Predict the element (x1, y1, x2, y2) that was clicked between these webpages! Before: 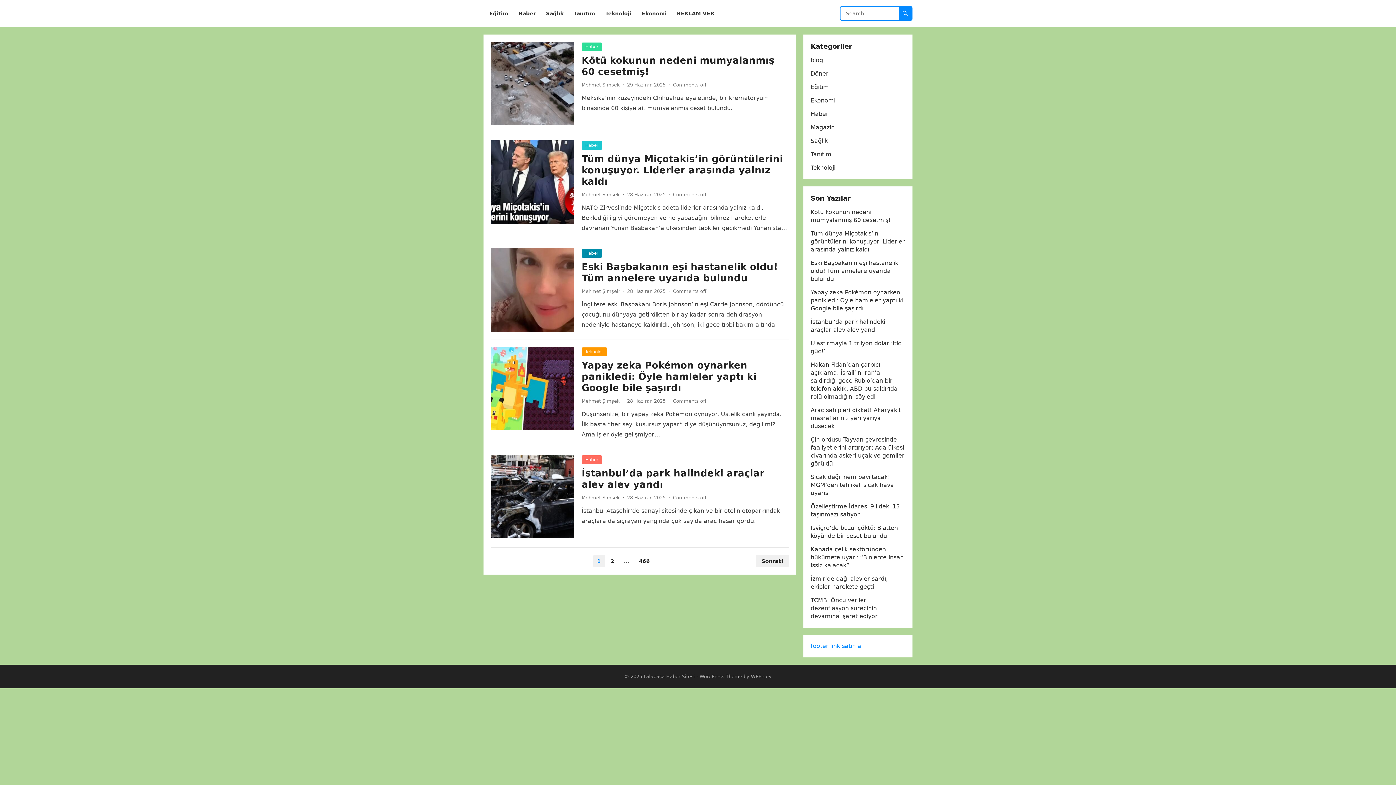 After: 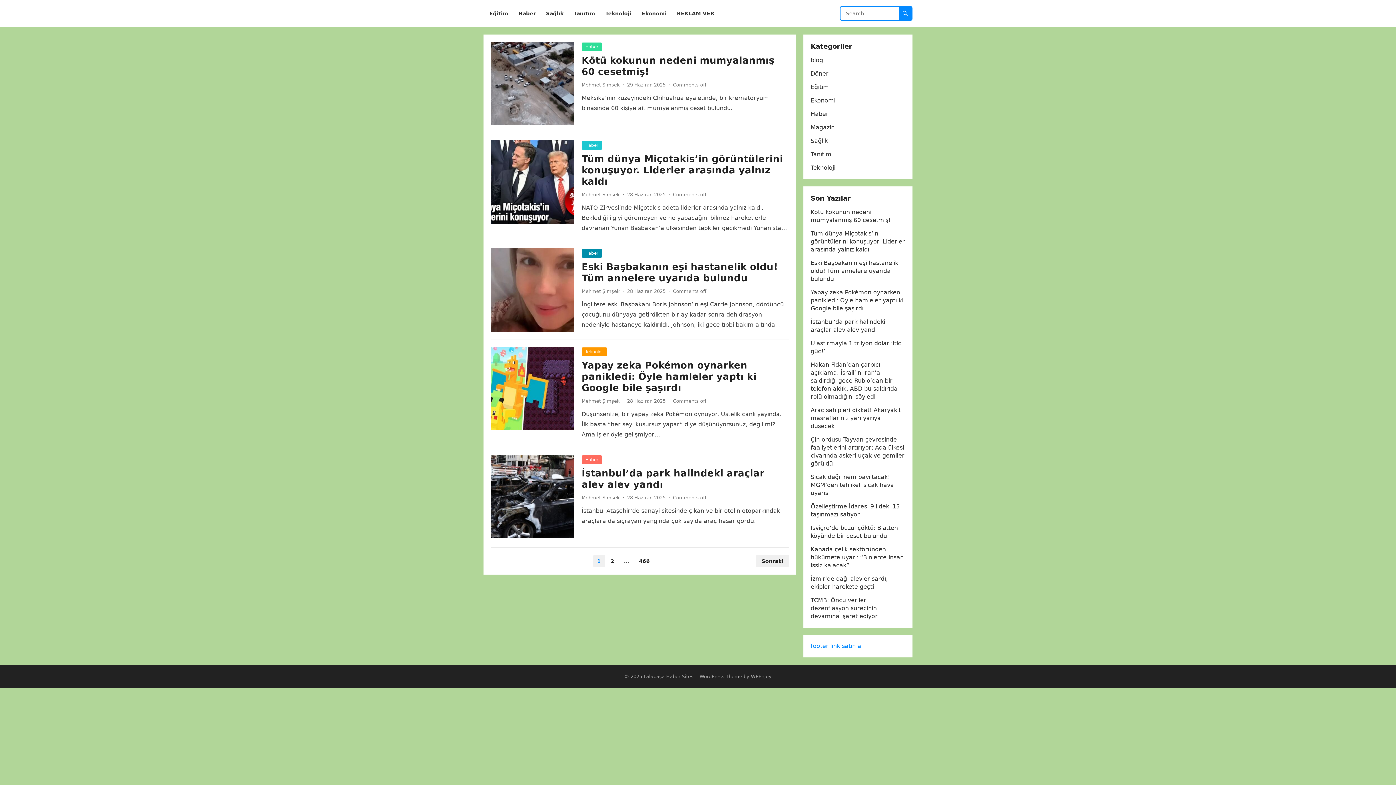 Action: label: Lalapaşa Haber Sitesi bbox: (643, 674, 695, 679)